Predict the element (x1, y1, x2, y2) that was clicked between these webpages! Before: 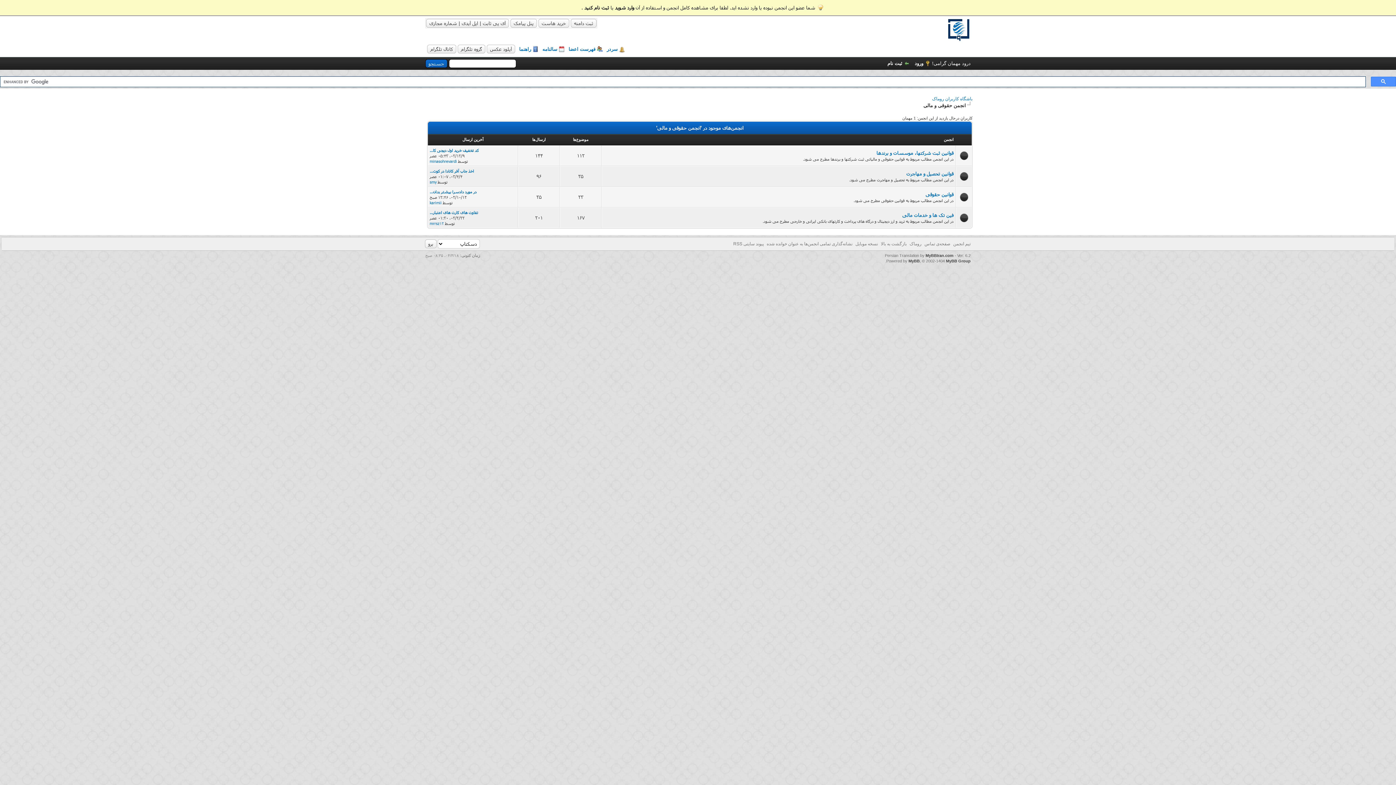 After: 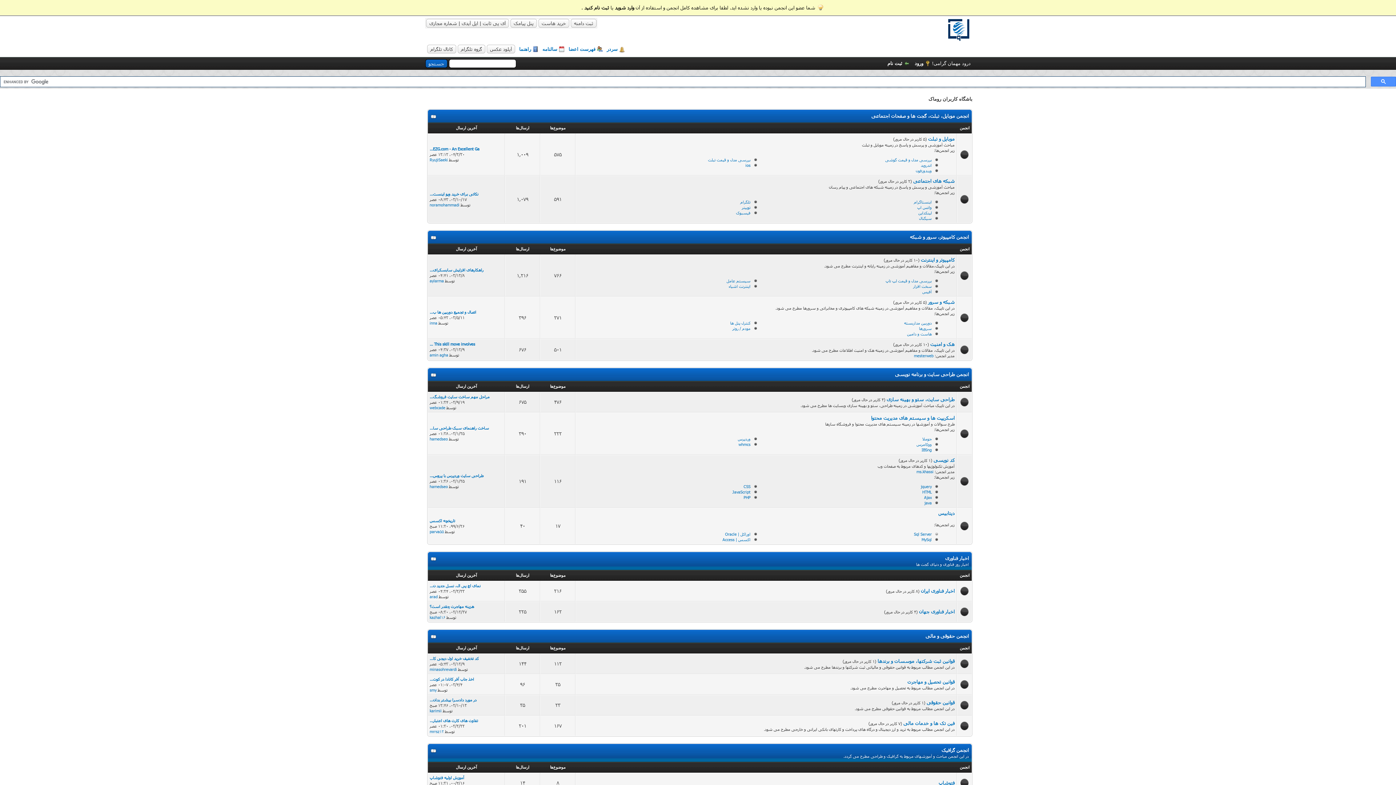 Action: bbox: (947, 37, 970, 42)